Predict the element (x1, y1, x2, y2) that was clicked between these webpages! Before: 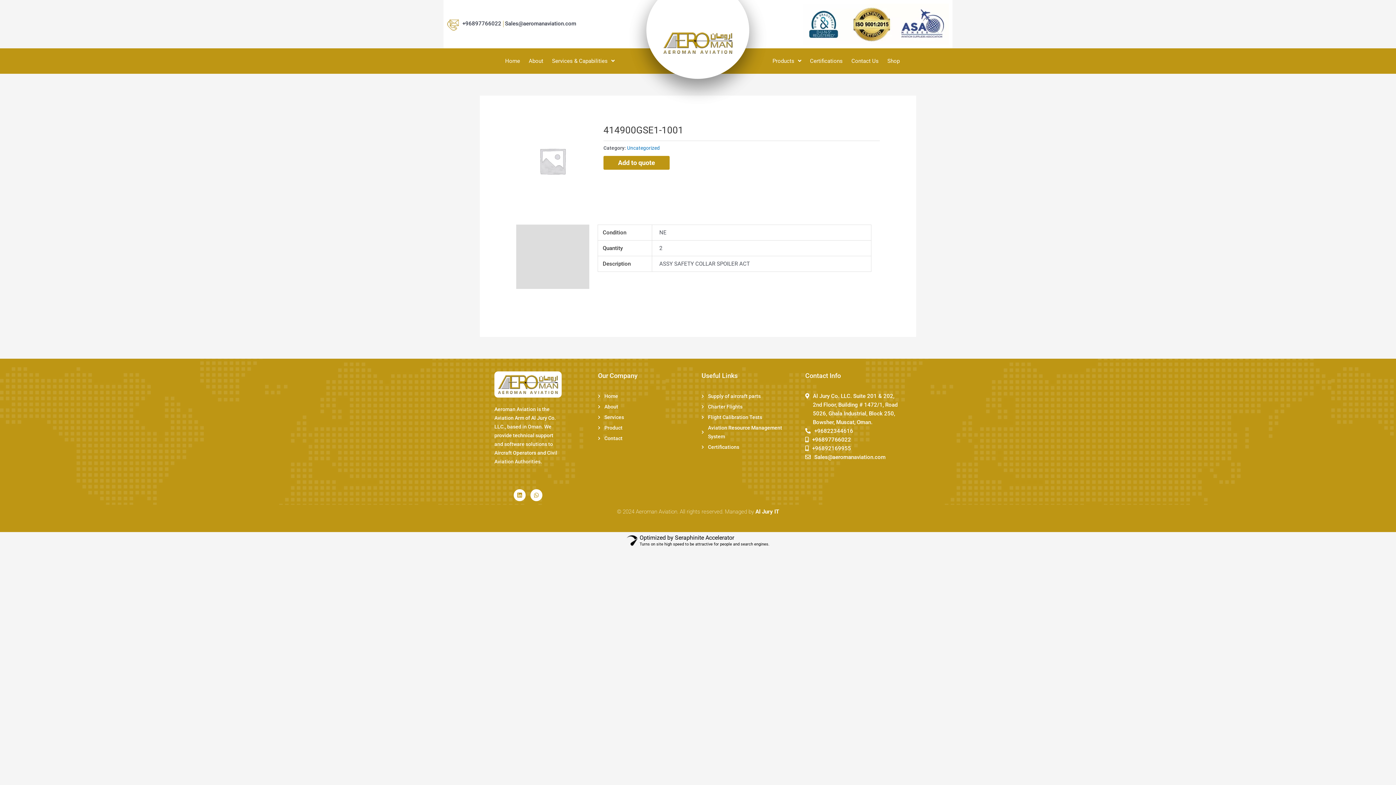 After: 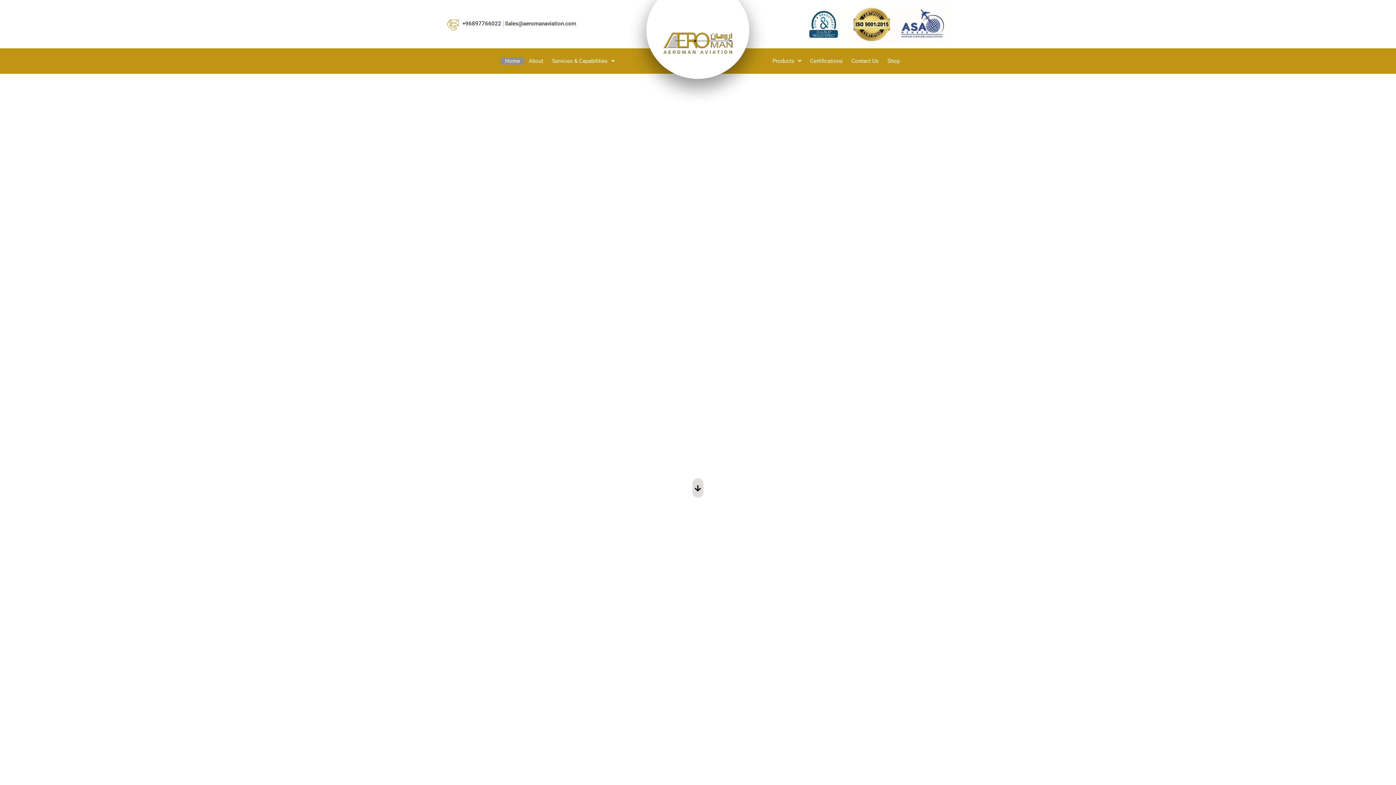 Action: bbox: (663, 38, 732, 59)